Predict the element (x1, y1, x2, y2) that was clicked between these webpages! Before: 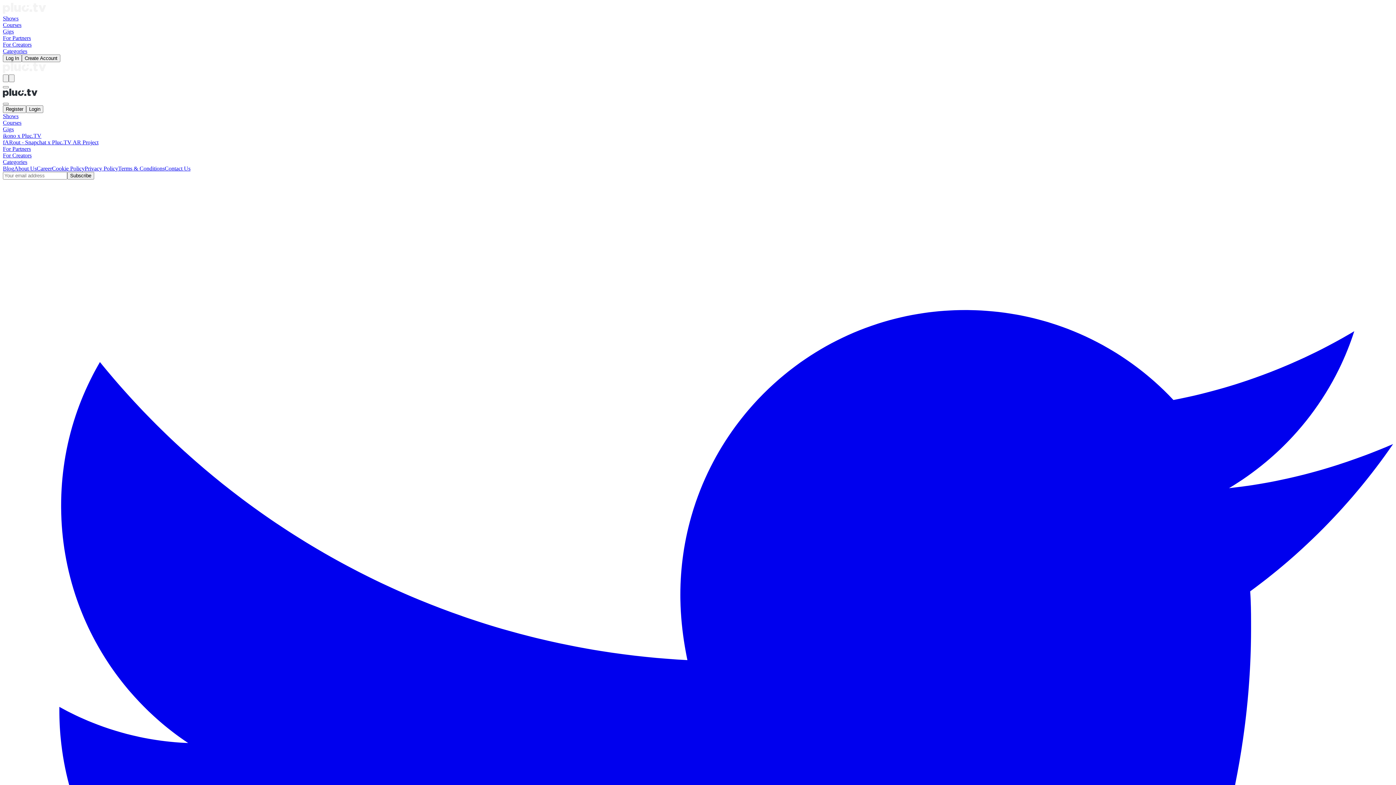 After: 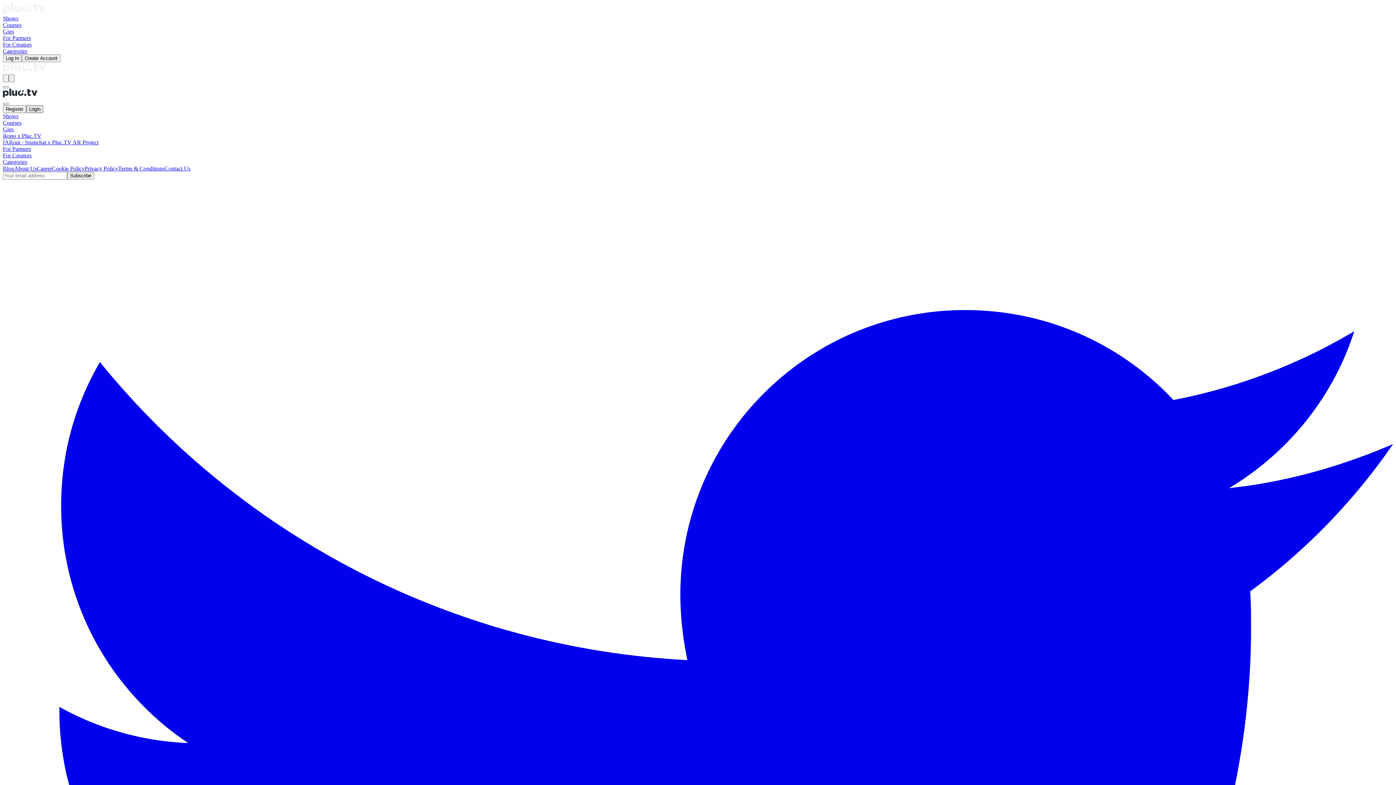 Action: label: Login bbox: (26, 105, 43, 113)